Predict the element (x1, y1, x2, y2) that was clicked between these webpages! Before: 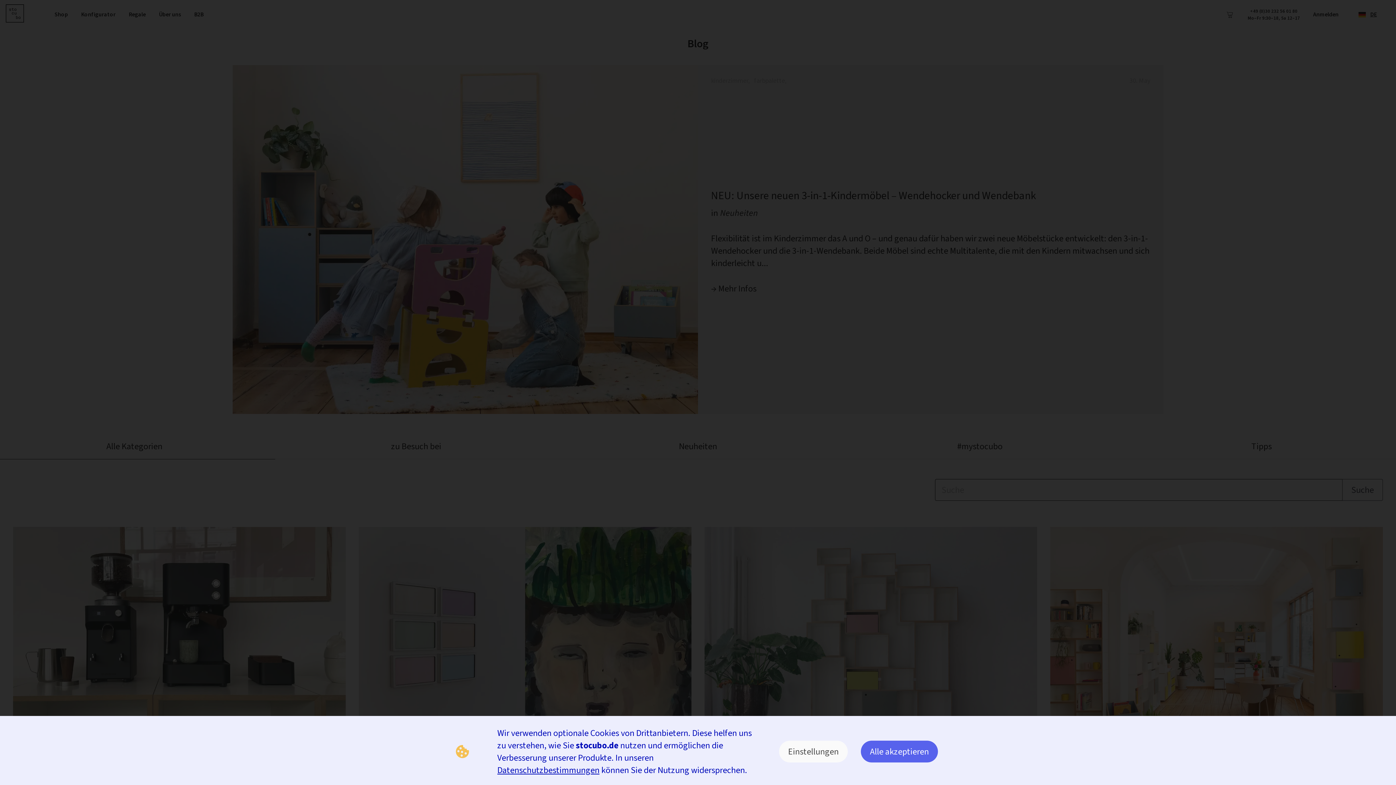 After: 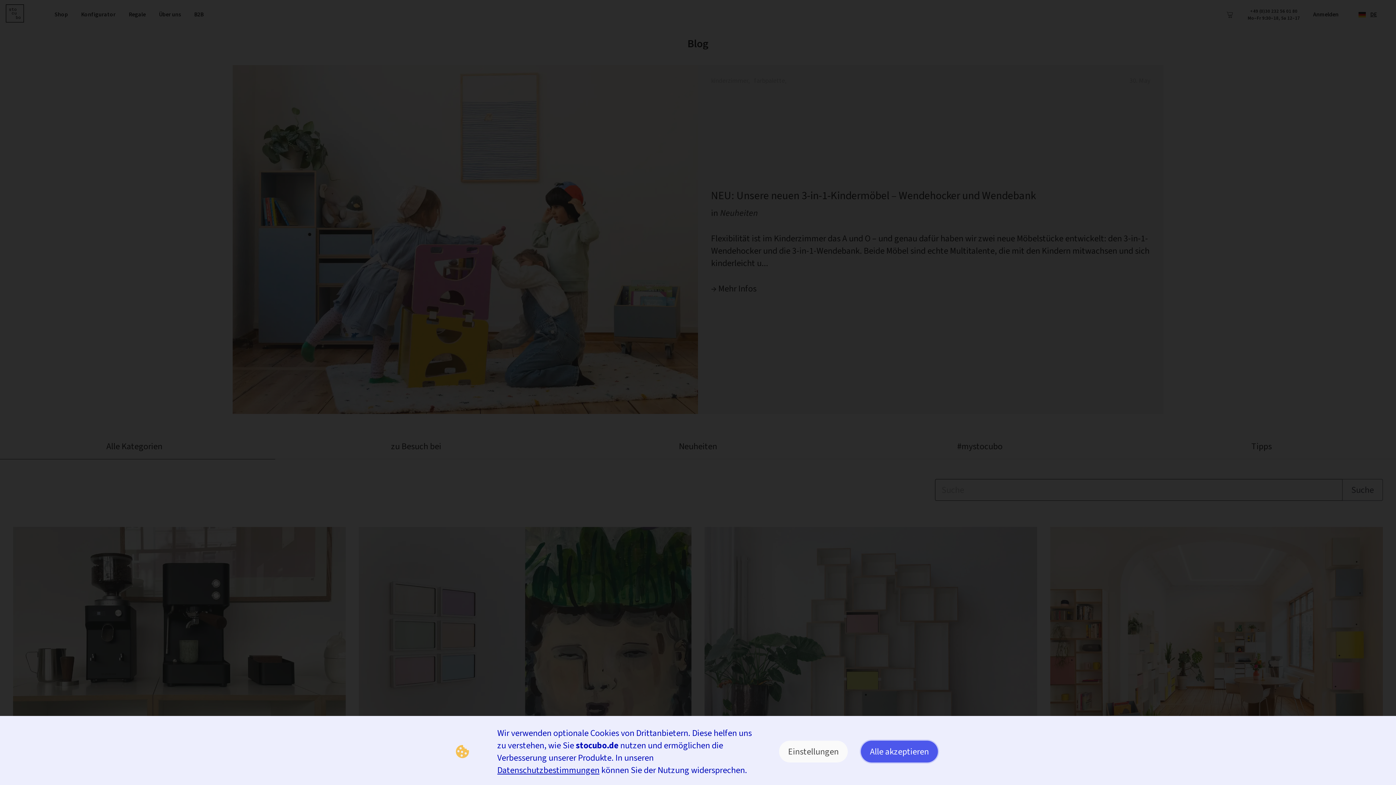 Action: bbox: (861, 741, 938, 762) label: Alle akzeptieren